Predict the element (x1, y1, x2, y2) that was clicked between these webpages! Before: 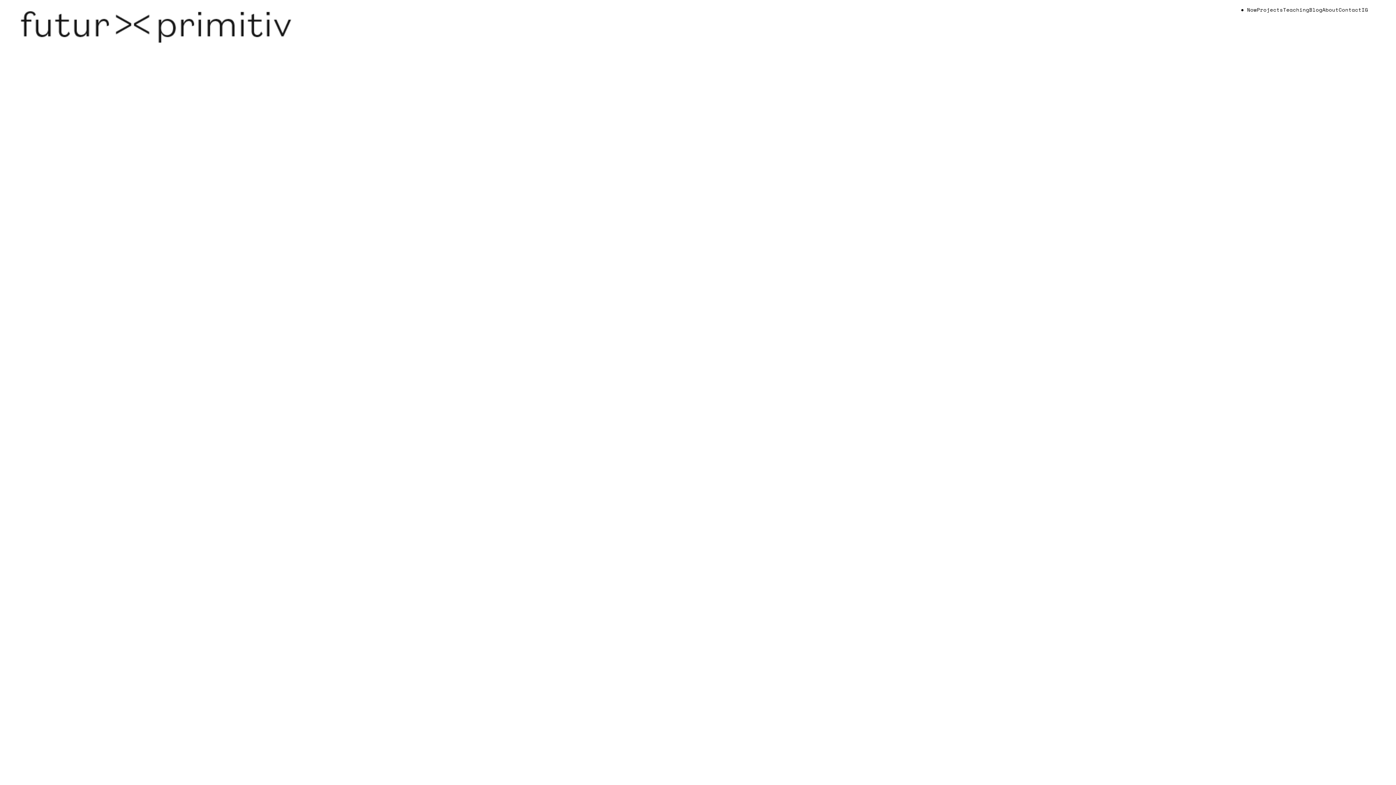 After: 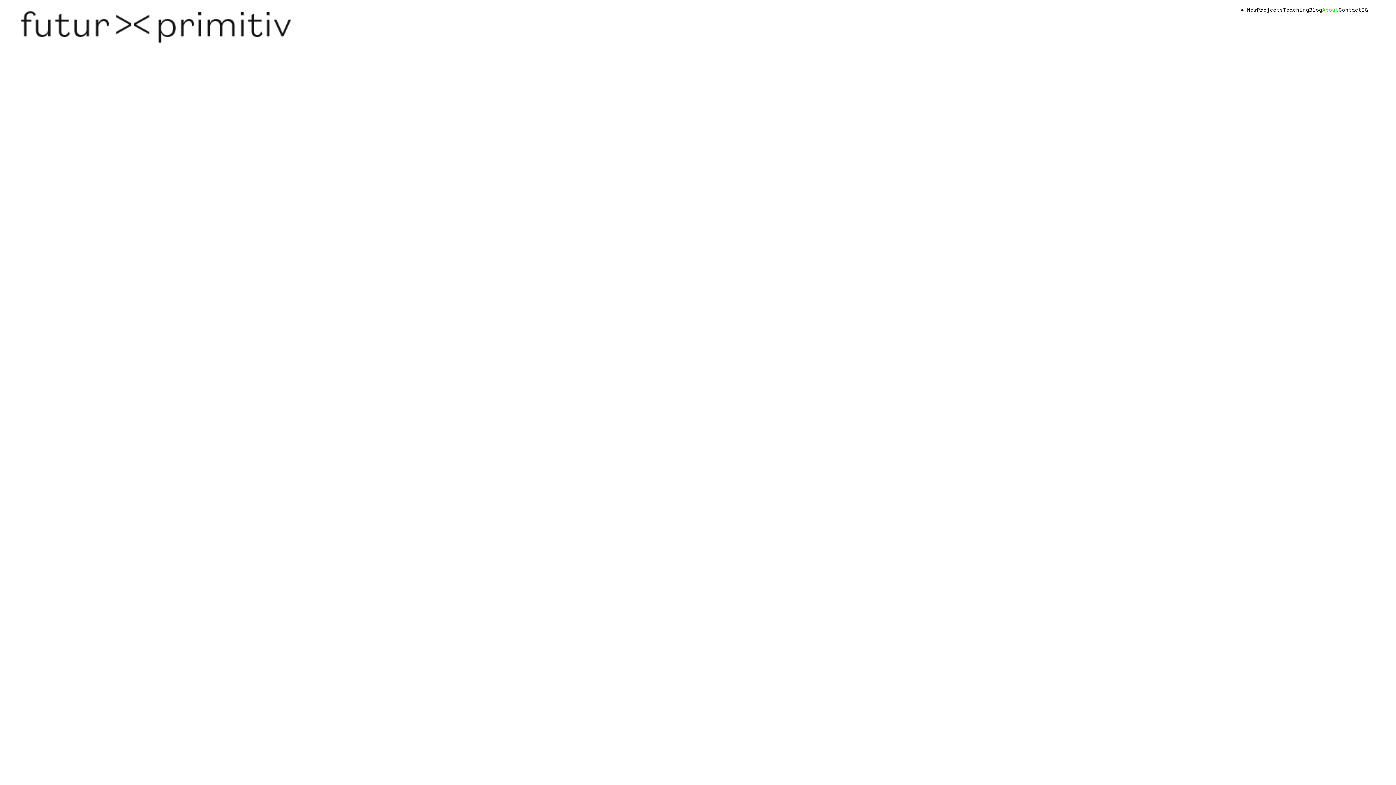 Action: label: About bbox: (1322, 5, 1338, 13)